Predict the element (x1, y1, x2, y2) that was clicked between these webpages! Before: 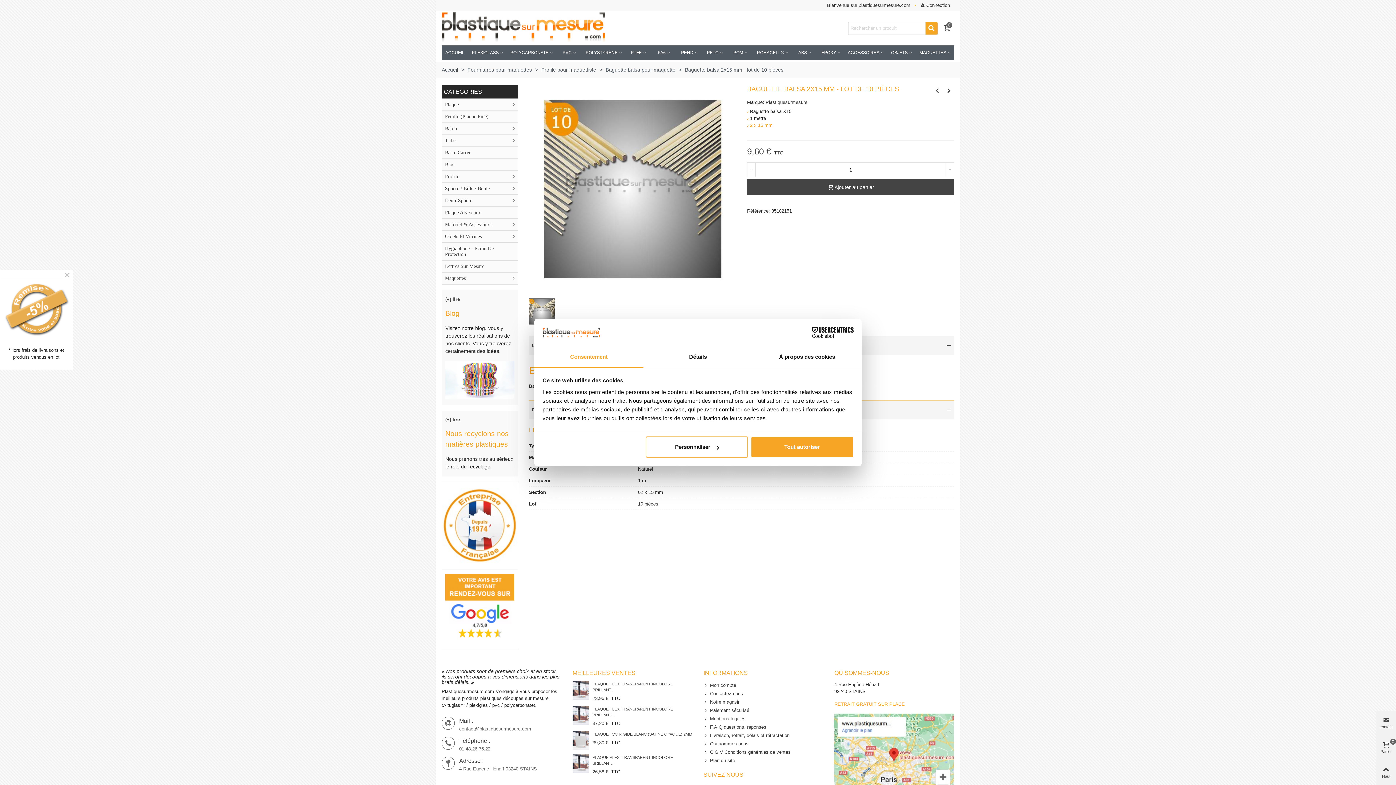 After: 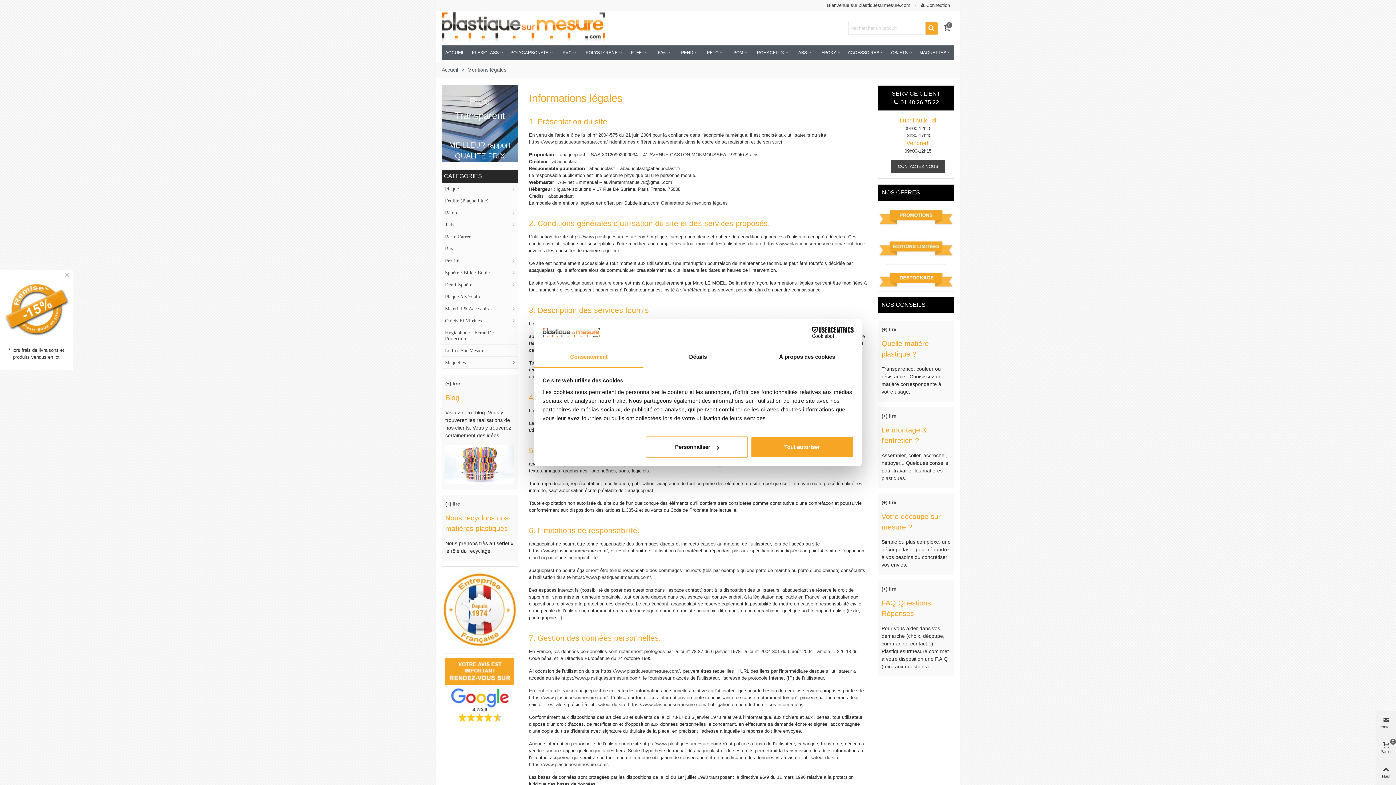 Action: bbox: (703, 715, 823, 723) label: Mentions légales